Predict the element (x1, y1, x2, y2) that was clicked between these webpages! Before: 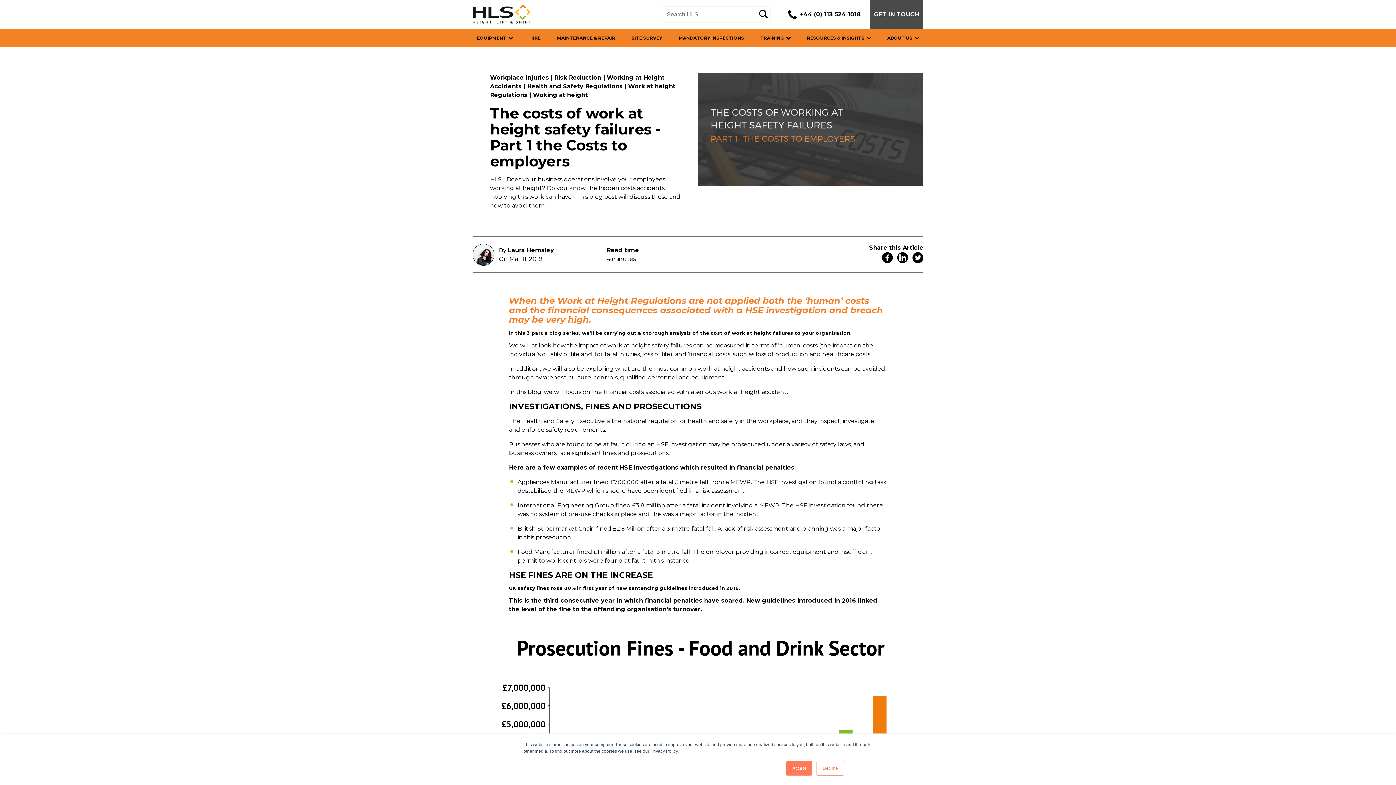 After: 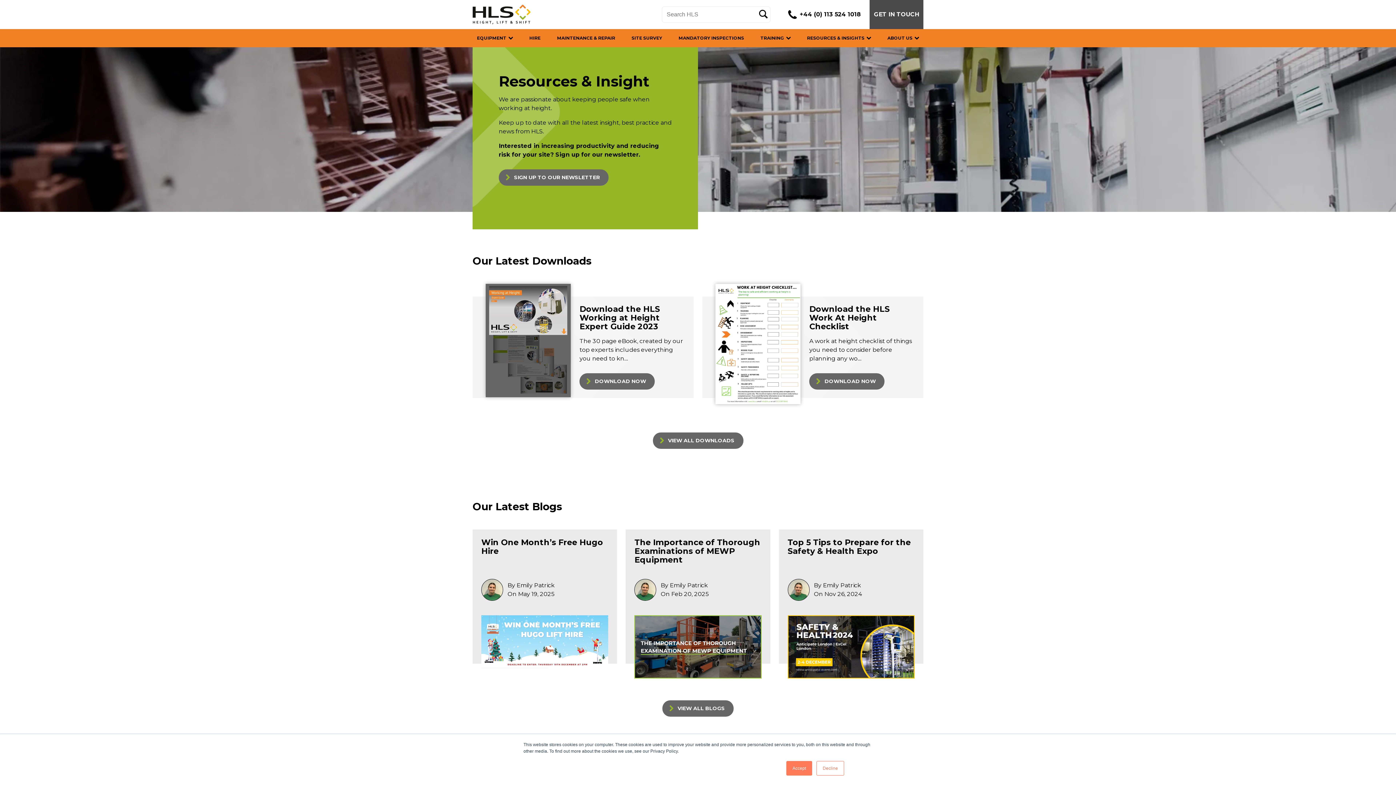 Action: bbox: (802, 29, 869, 47) label: RESOURCES & INSIGHTS